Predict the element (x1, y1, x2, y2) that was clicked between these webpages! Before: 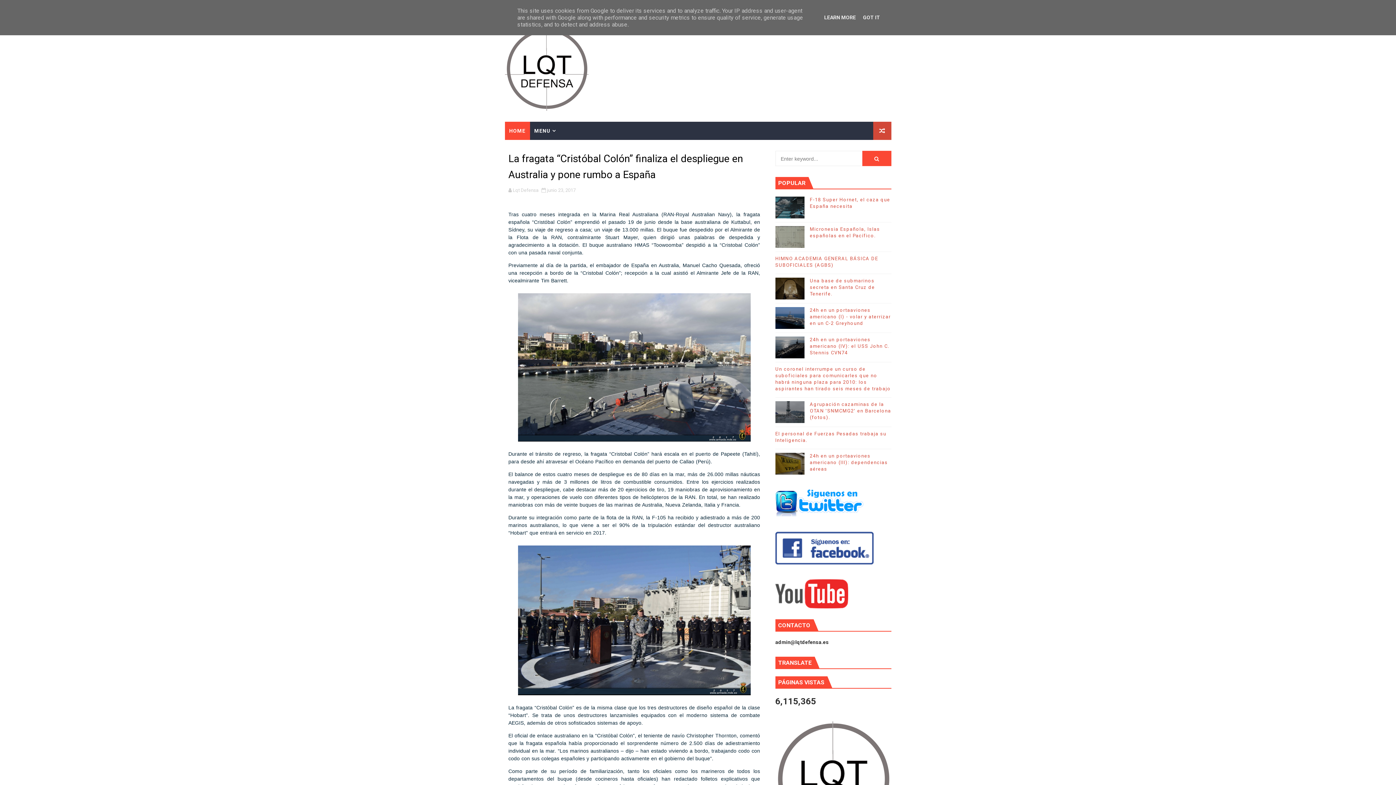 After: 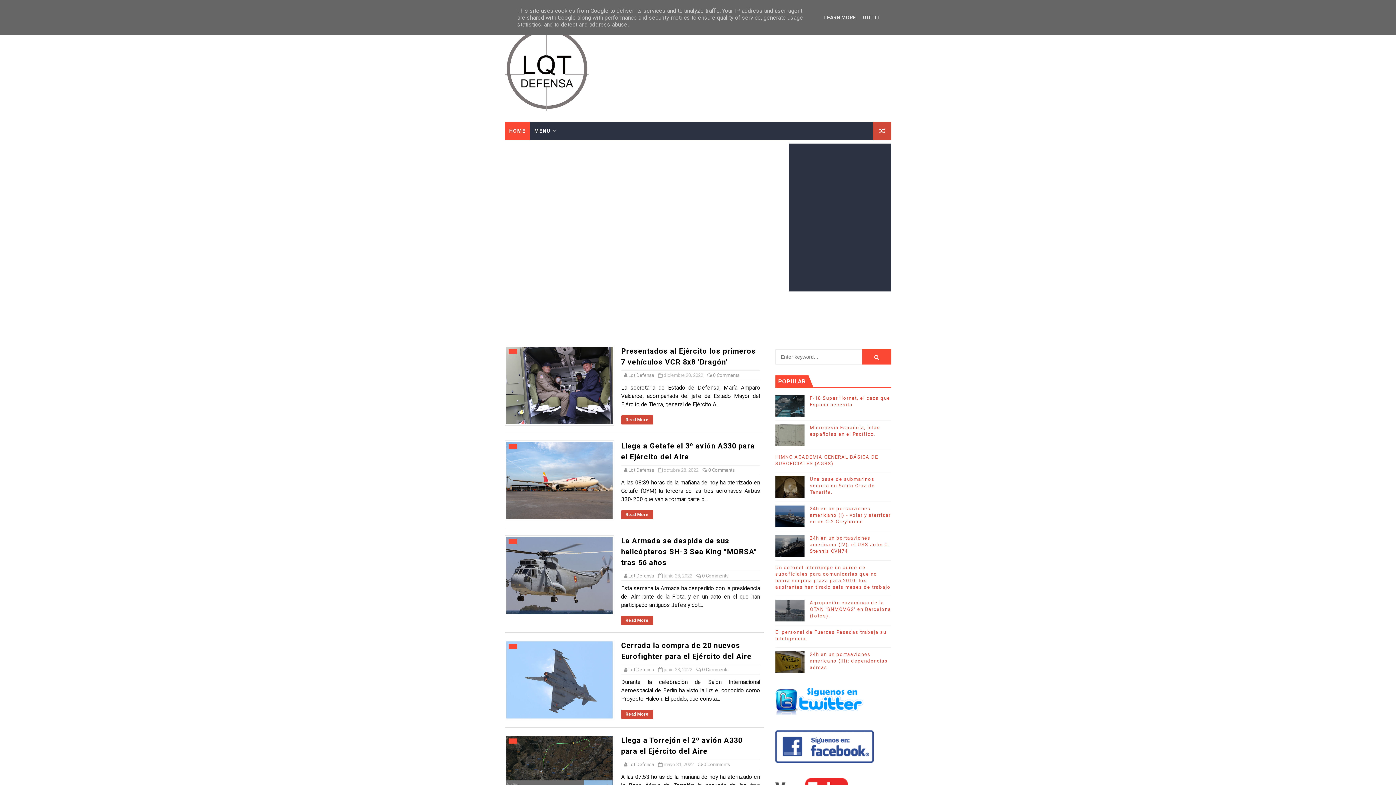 Action: bbox: (504, 121, 530, 140) label: HOME